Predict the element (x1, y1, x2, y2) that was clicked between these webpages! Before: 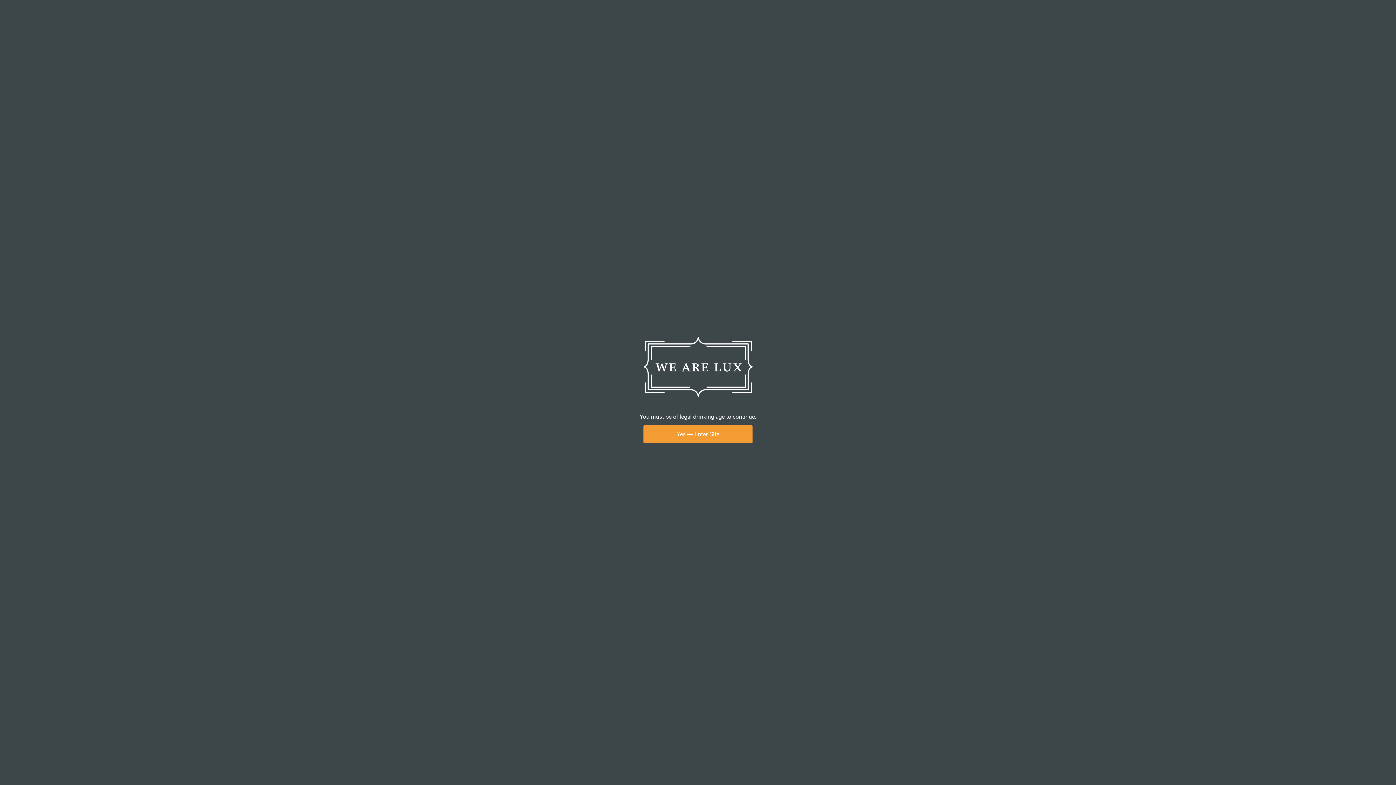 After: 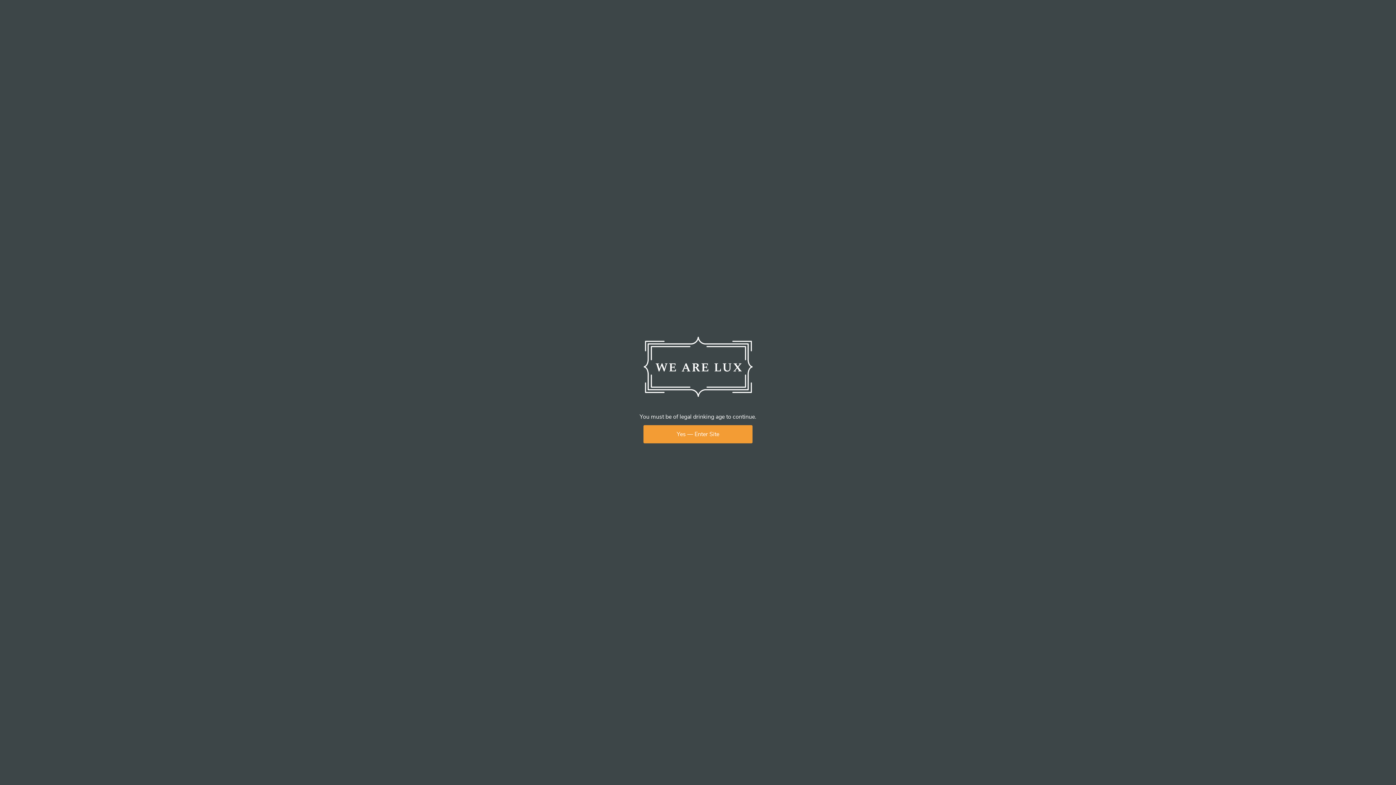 Action: bbox: (642, 392, 753, 400)